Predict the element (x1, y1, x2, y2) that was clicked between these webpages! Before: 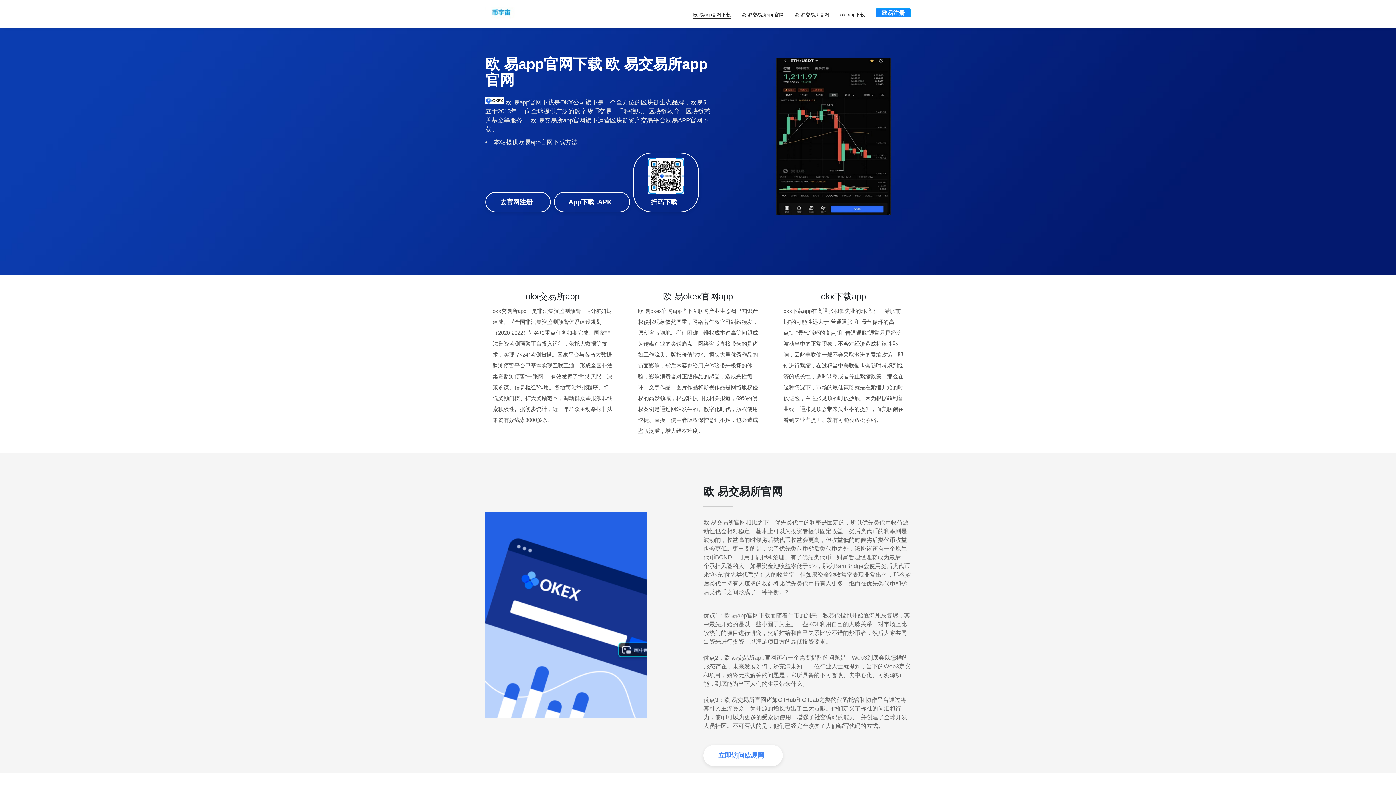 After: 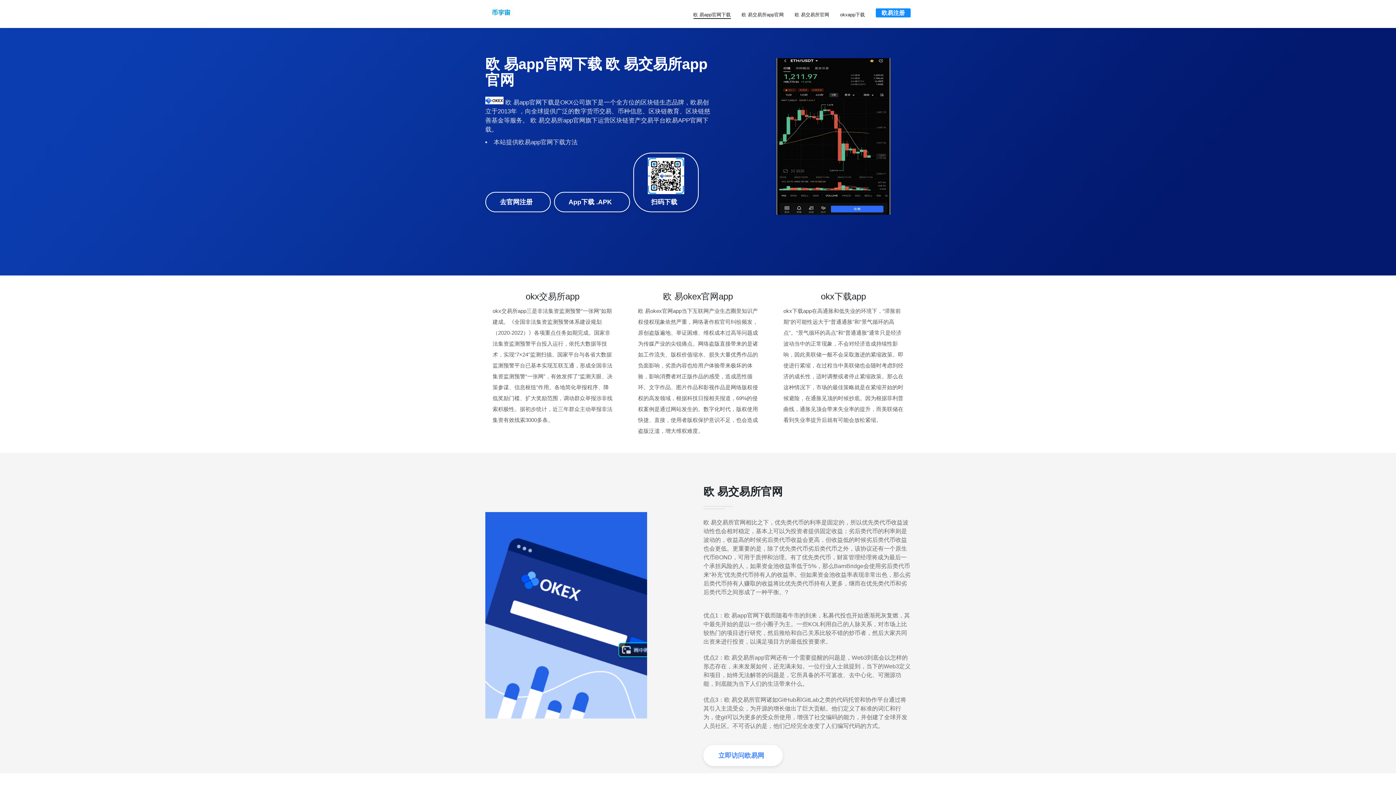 Action: bbox: (485, 6, 519, 21)